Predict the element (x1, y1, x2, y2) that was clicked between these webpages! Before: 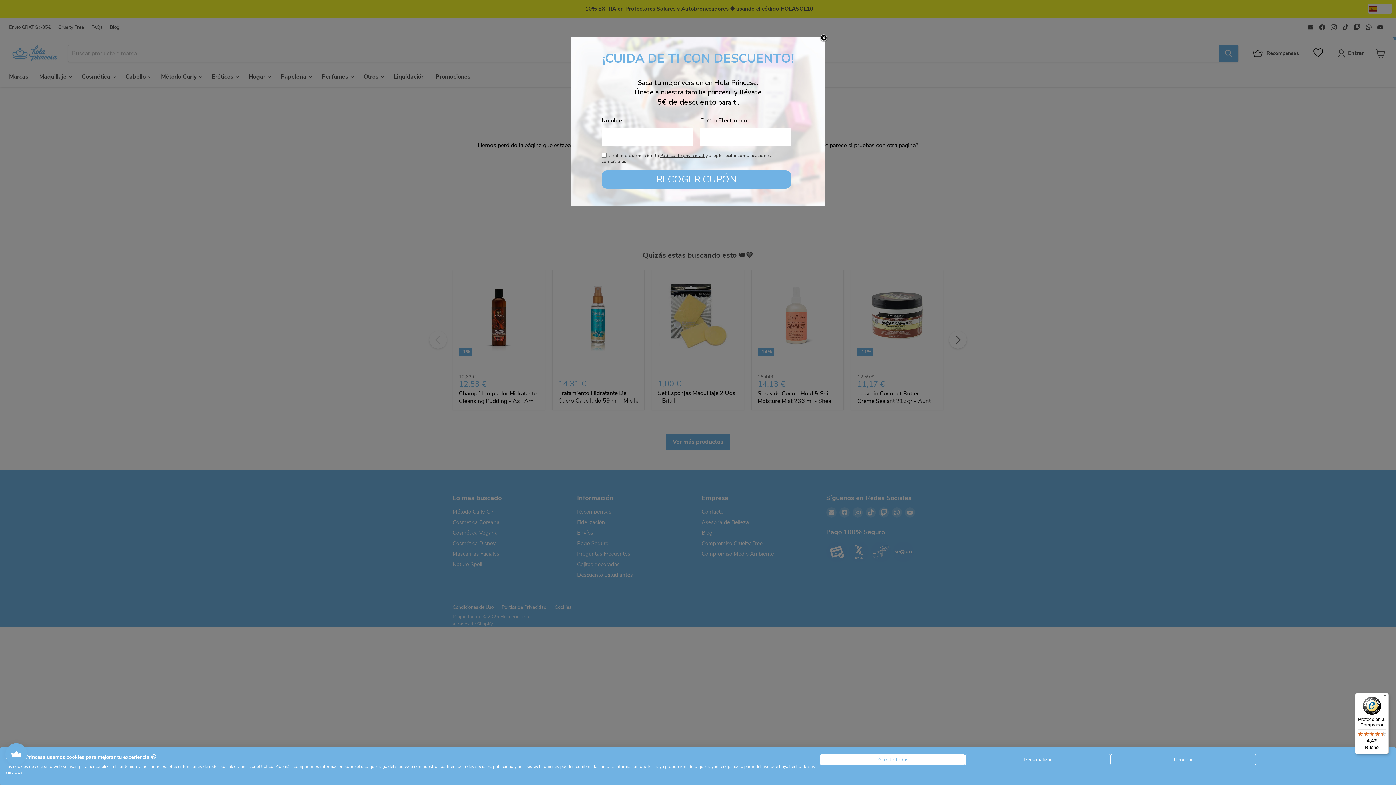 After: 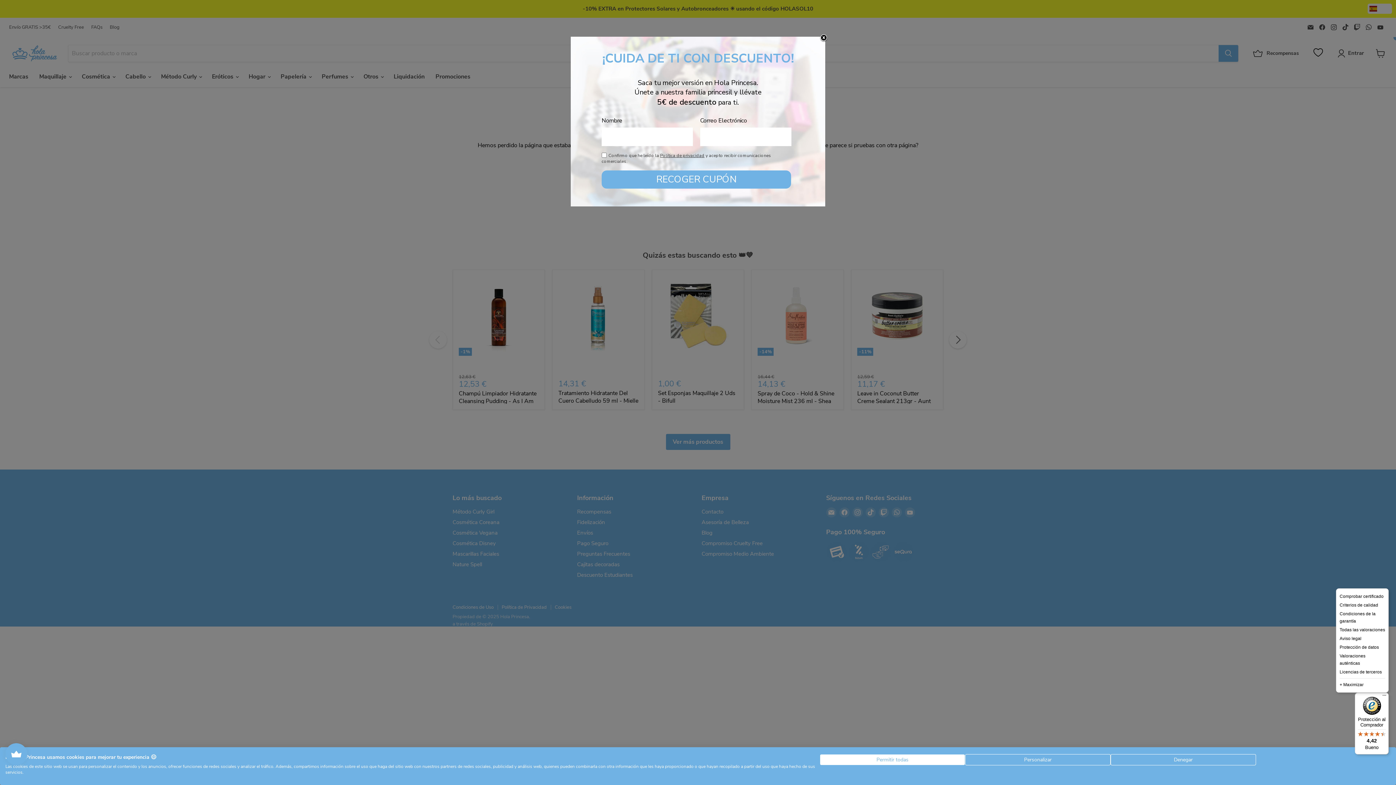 Action: bbox: (1380, 693, 1389, 701) label: Menú